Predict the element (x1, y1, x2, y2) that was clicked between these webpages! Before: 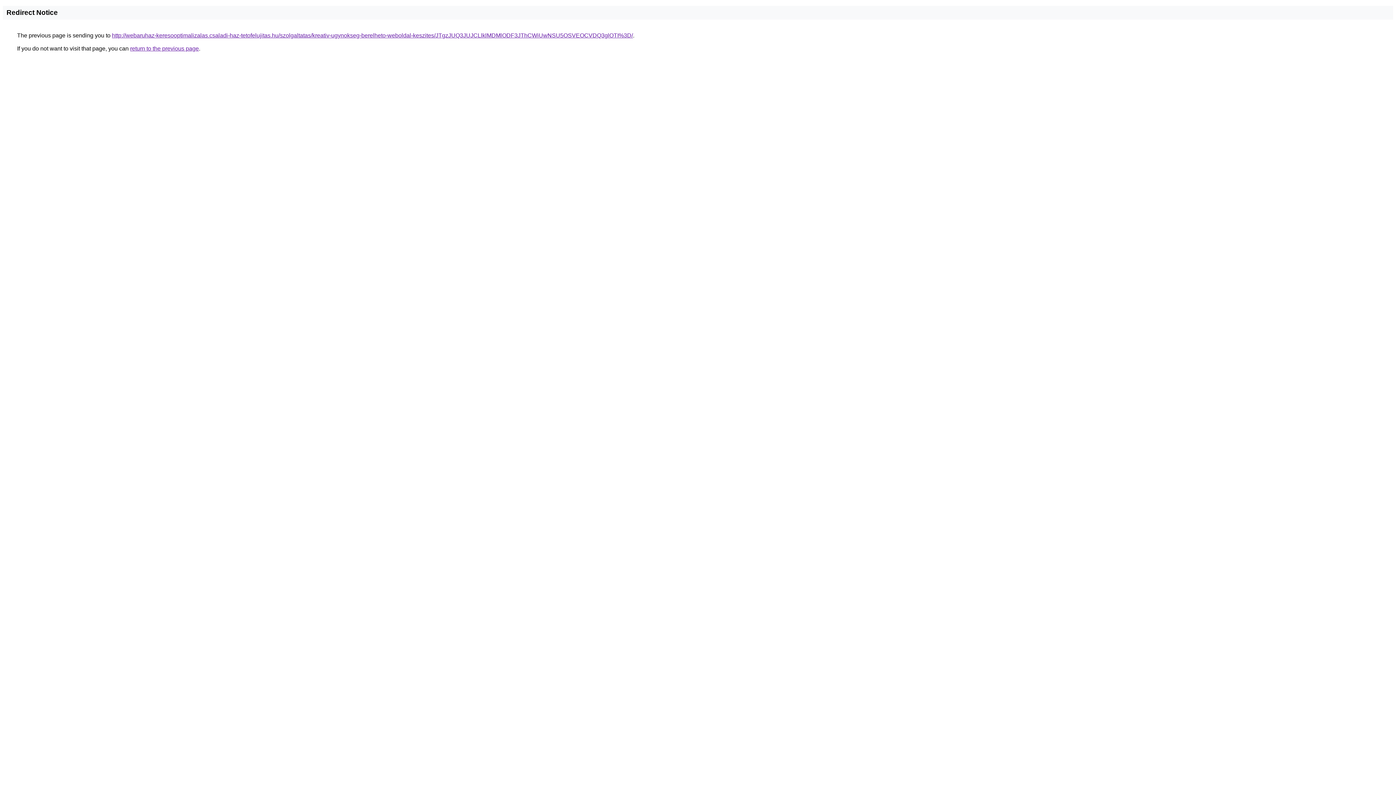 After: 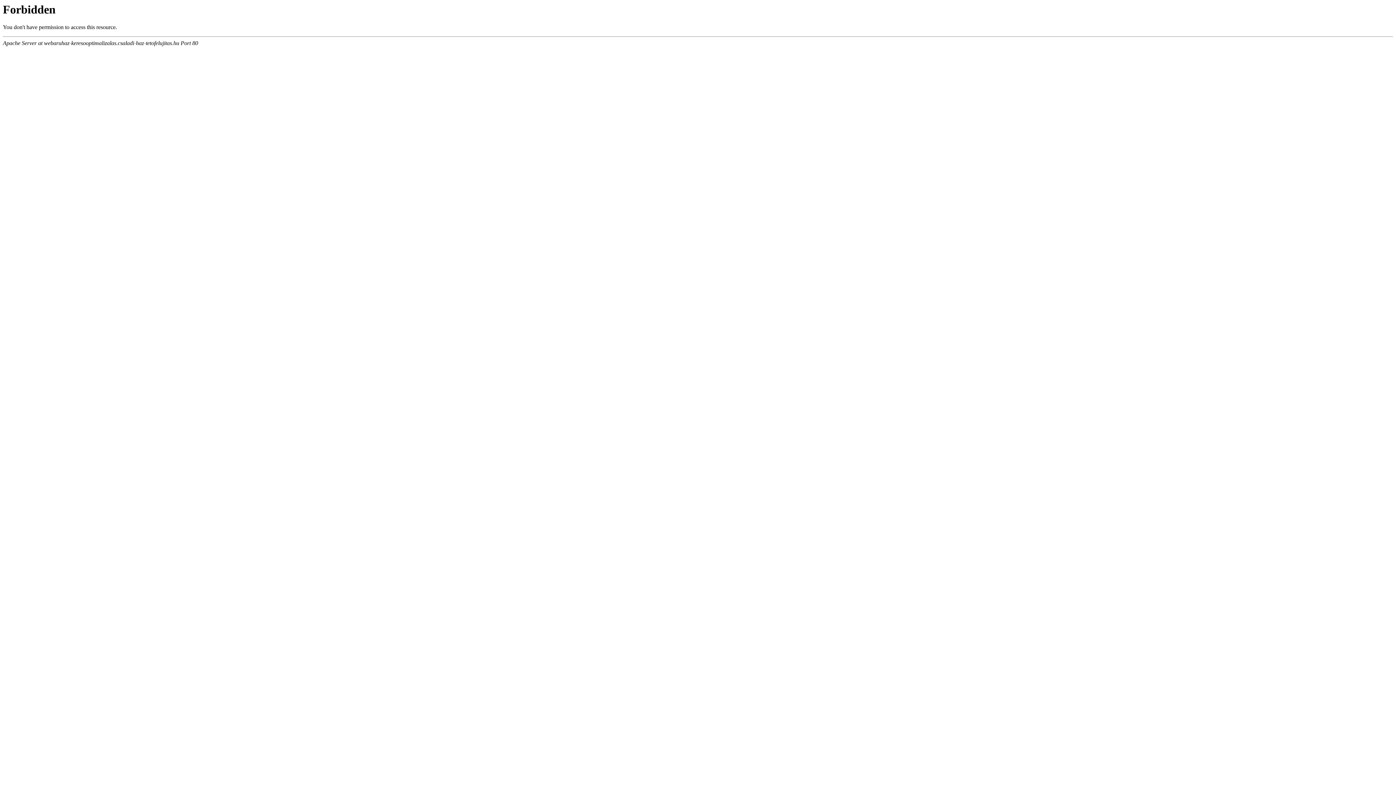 Action: label: http://webaruhaz-keresooptimalizalas.csaladi-haz-tetofelujitas.hu/szolgaltatas/kreativ-ugynokseg-berelheto-weboldal-keszites/JTgzJUQ3JUJCLlklMDMlODF3JThCWiUwNSU5OSVEOCVDQ3glOTI%3D/ bbox: (112, 32, 633, 38)